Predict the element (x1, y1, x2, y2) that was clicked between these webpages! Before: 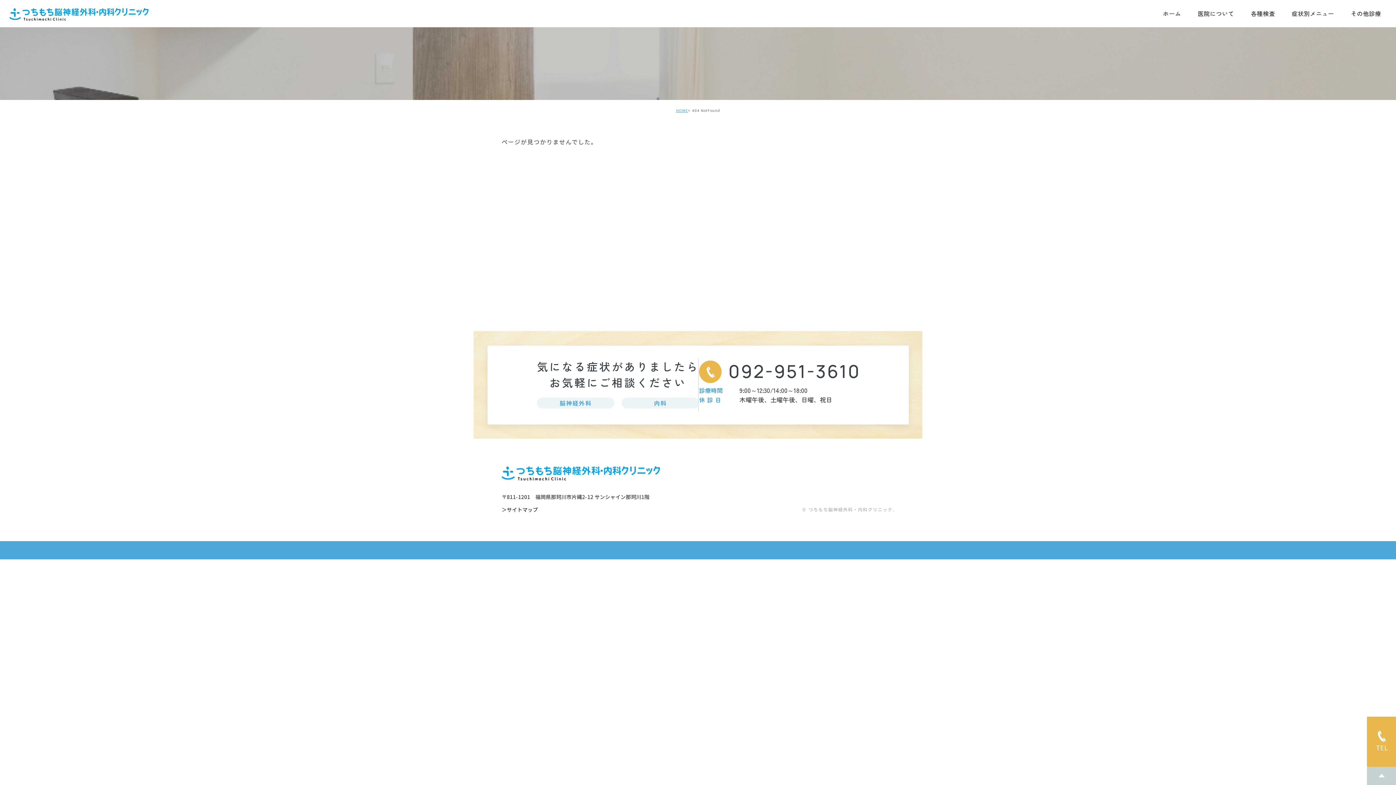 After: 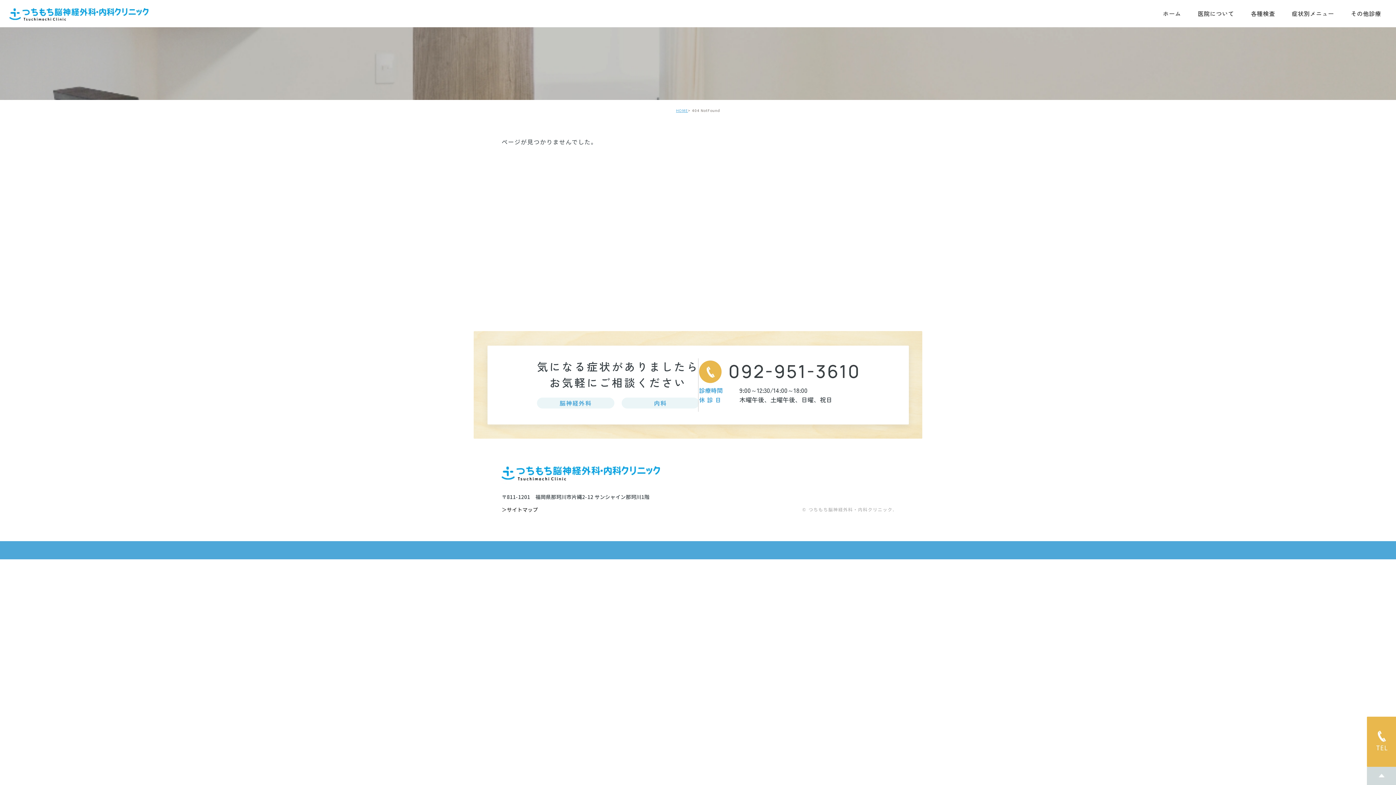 Action: bbox: (1367, 771, 1396, 779)